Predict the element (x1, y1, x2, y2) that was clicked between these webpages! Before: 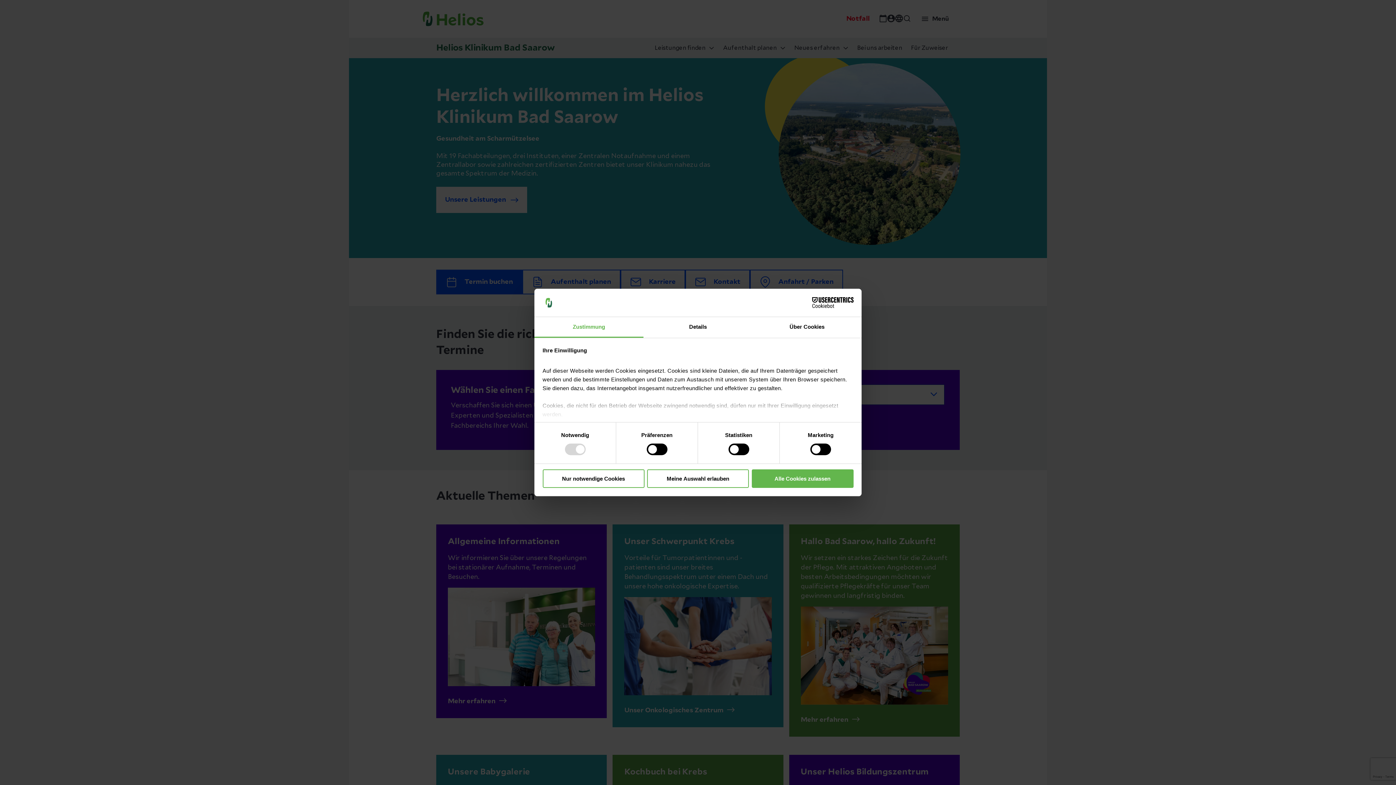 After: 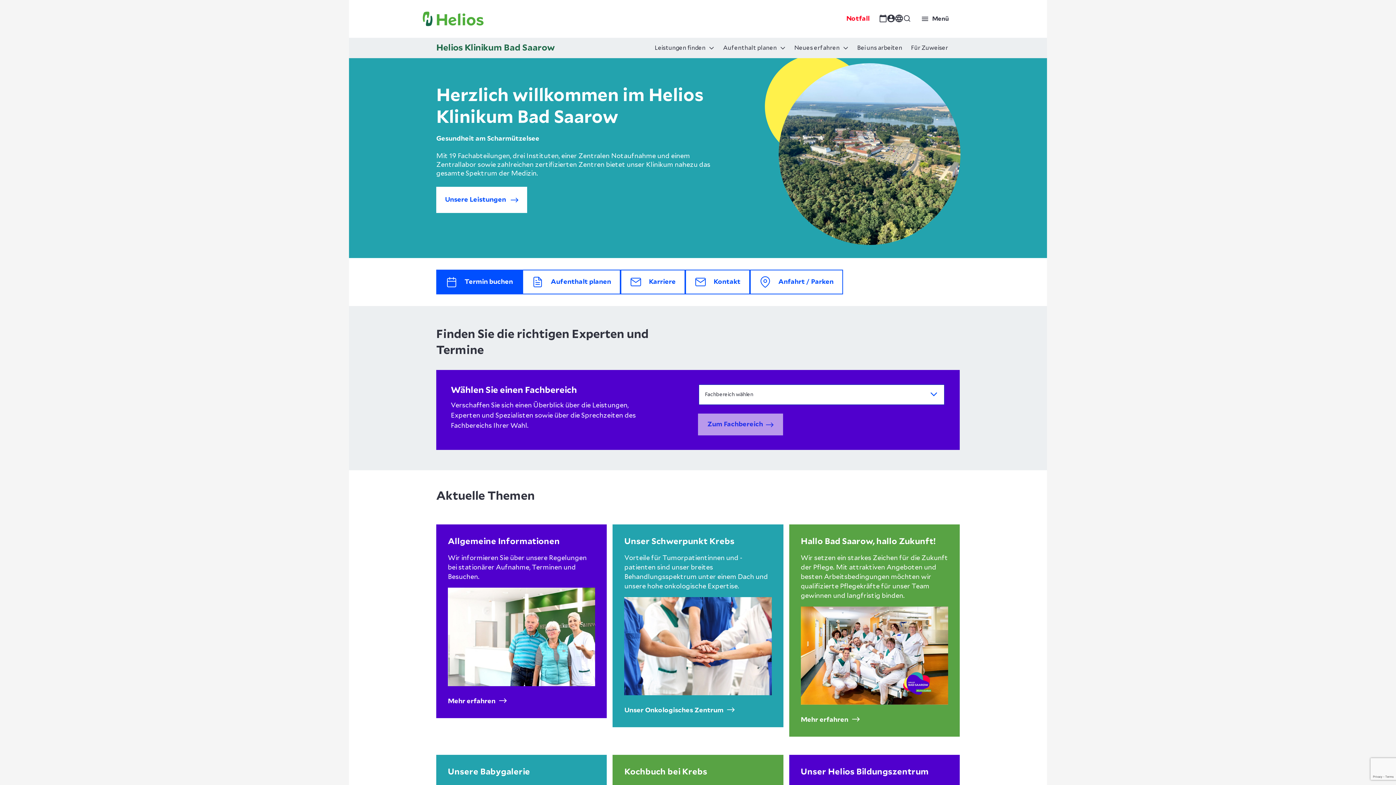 Action: label: Alle Cookies zulassen bbox: (751, 469, 853, 488)